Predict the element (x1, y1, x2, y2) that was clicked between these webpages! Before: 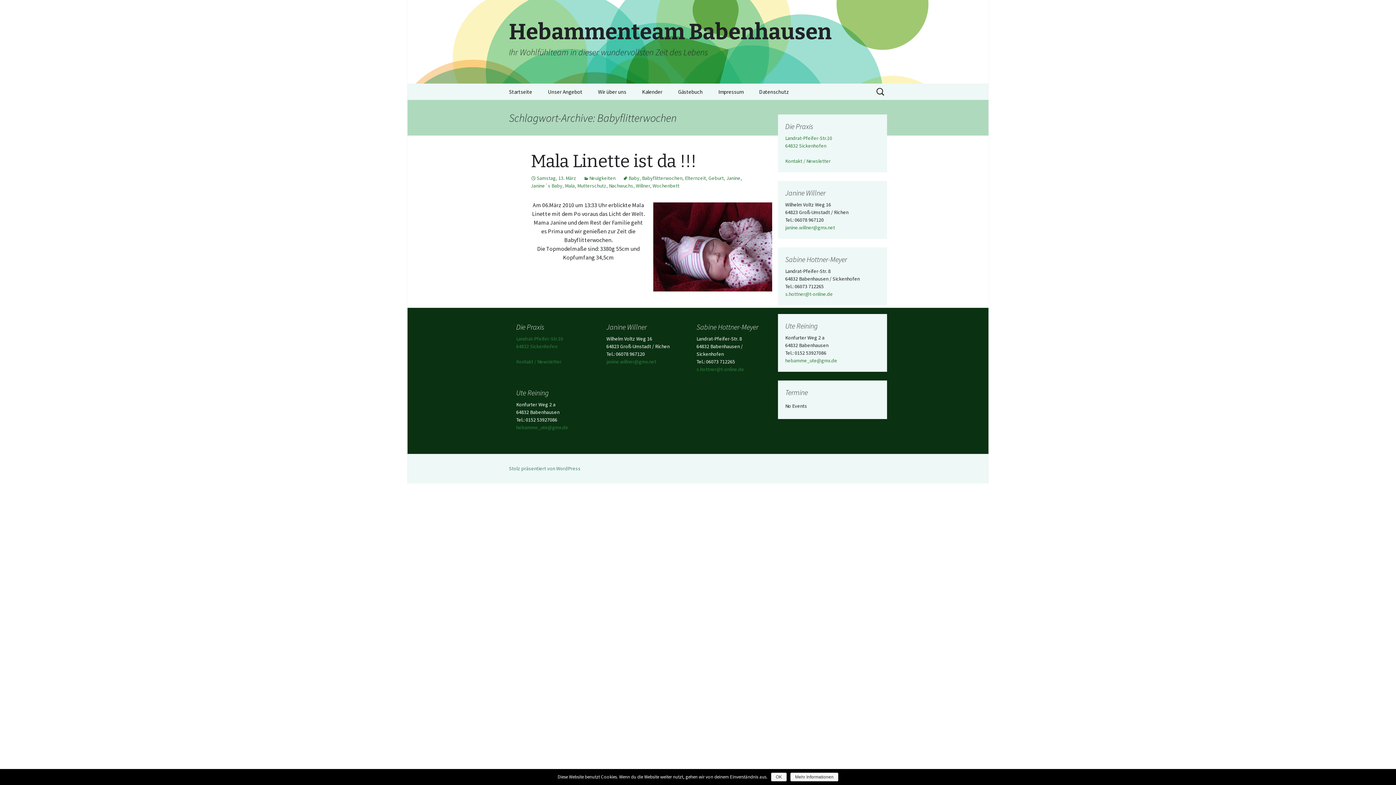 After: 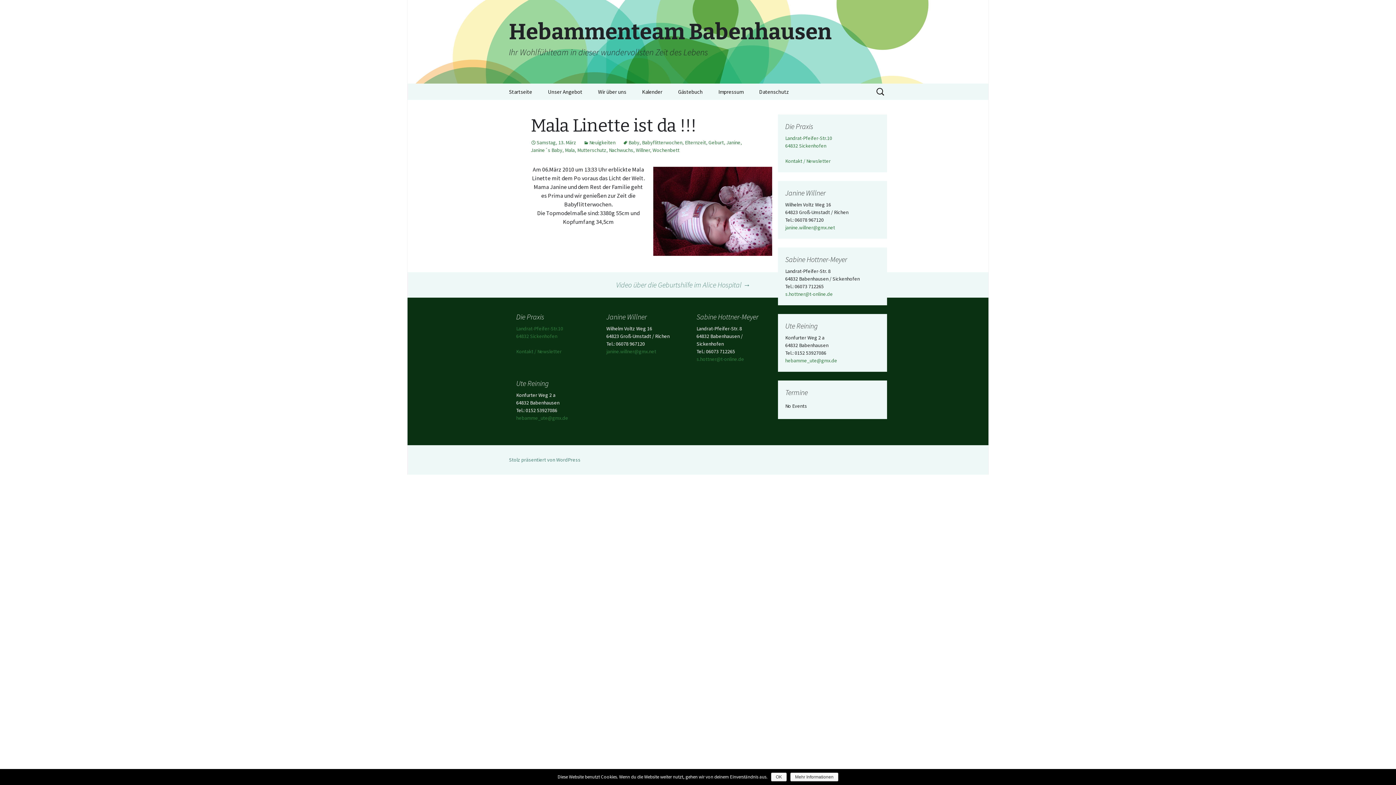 Action: label: Mala Linette ist da !!! bbox: (530, 150, 696, 172)